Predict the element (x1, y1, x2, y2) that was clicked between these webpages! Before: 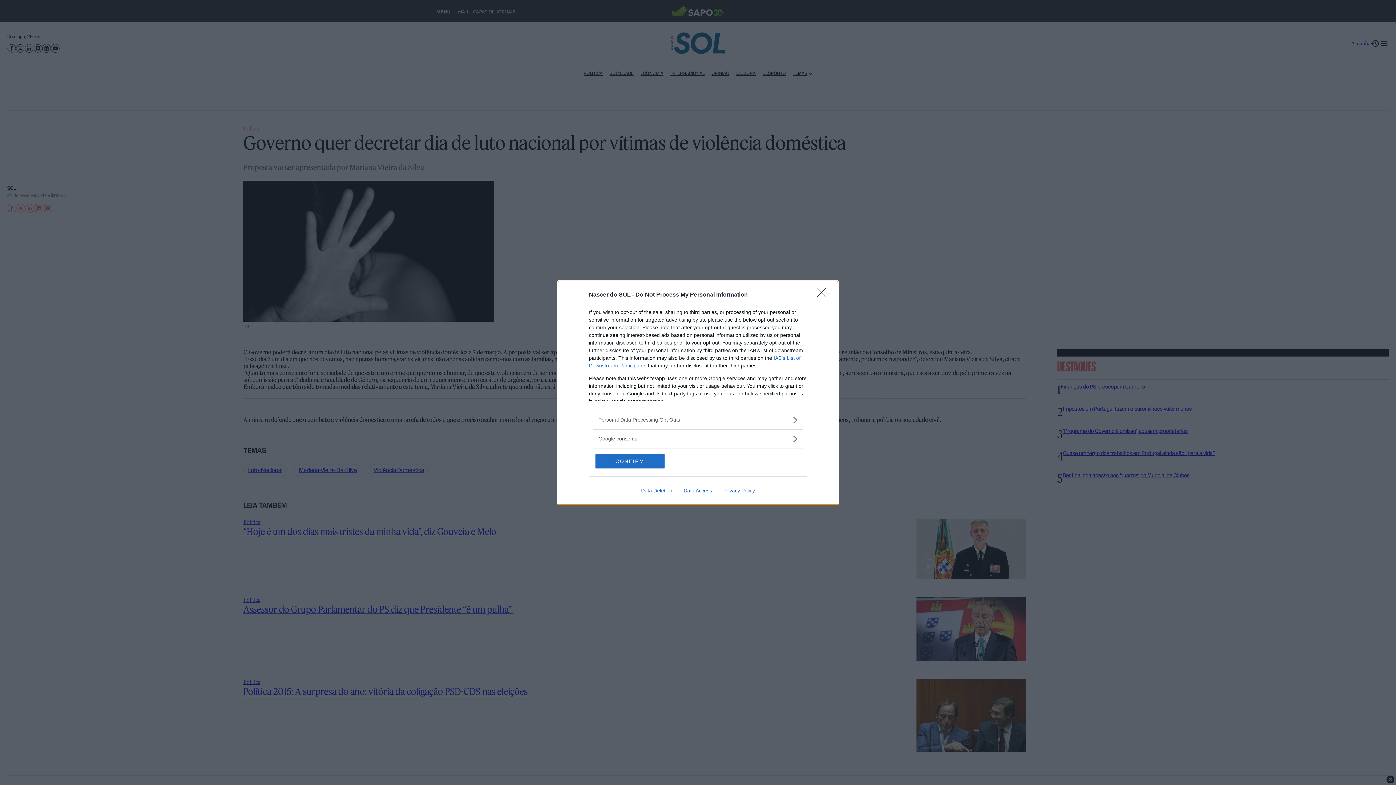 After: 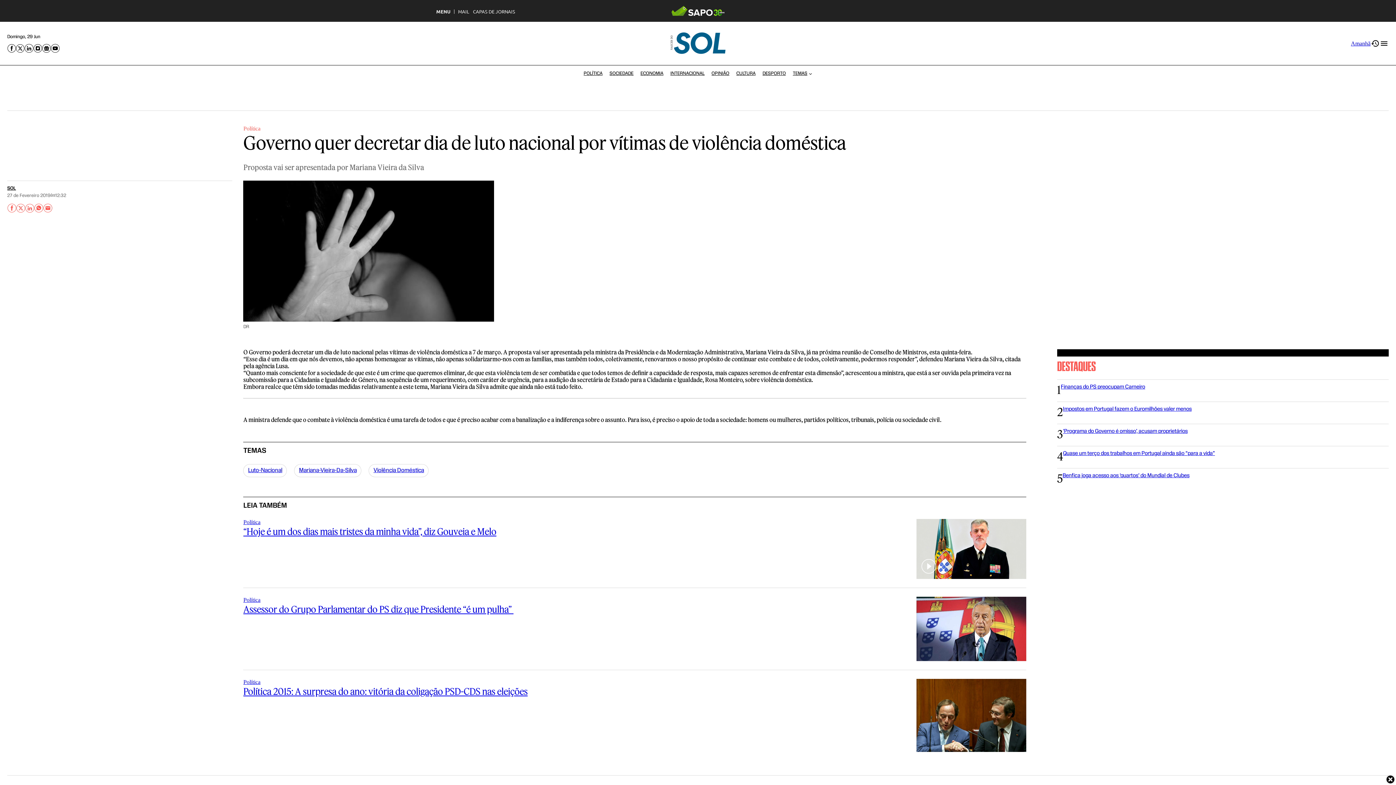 Action: label: Close bbox: (817, 288, 830, 302)